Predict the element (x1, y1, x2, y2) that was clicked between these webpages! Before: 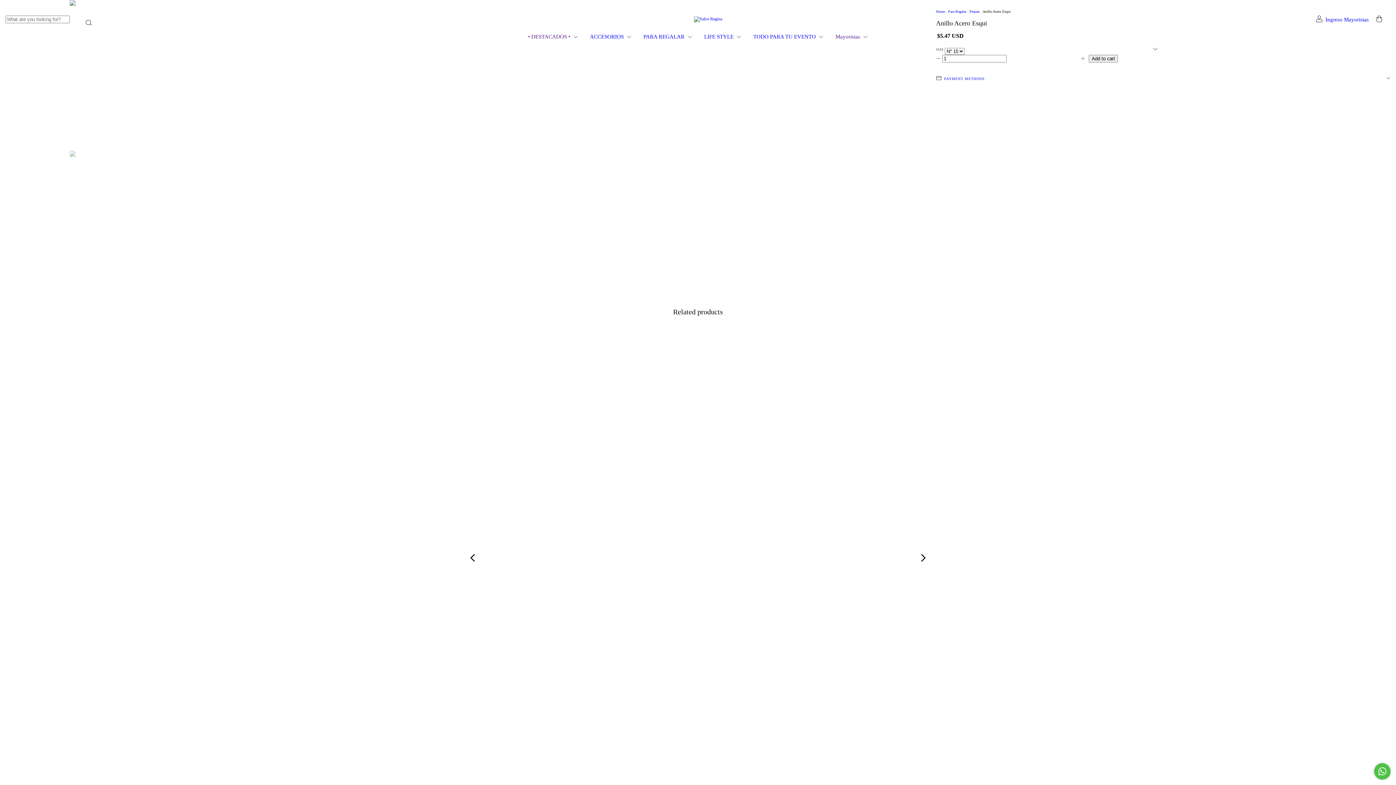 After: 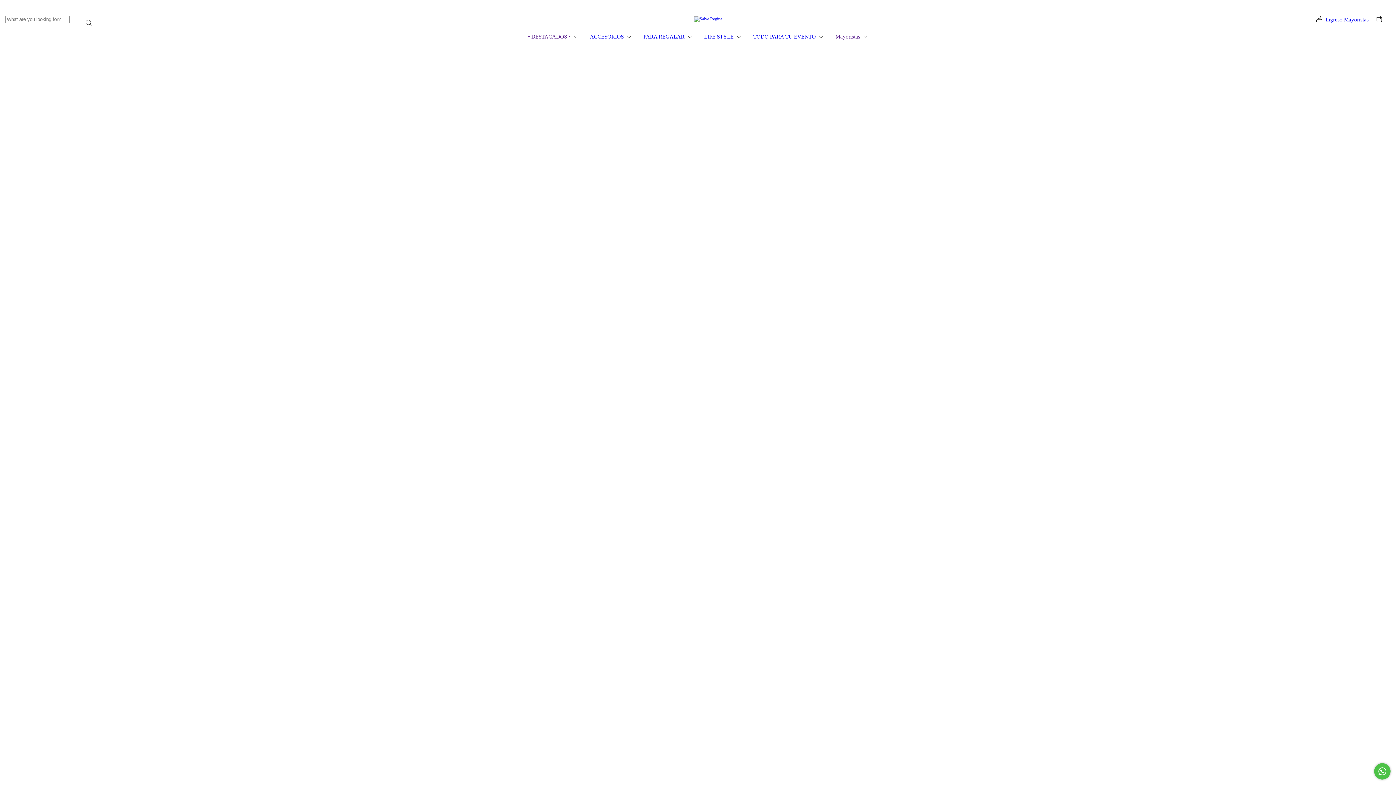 Action: label: PARA REGALAR  bbox: (641, 33, 694, 39)